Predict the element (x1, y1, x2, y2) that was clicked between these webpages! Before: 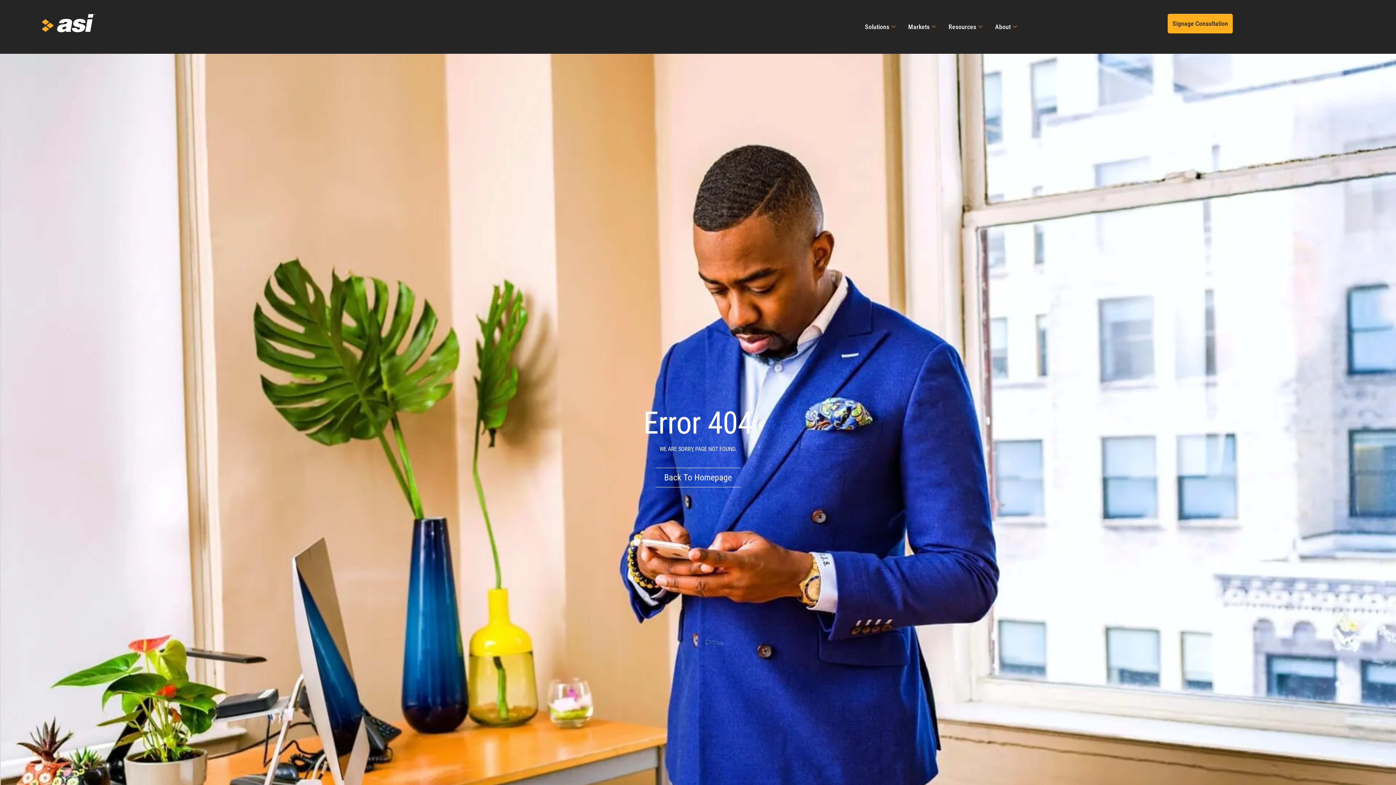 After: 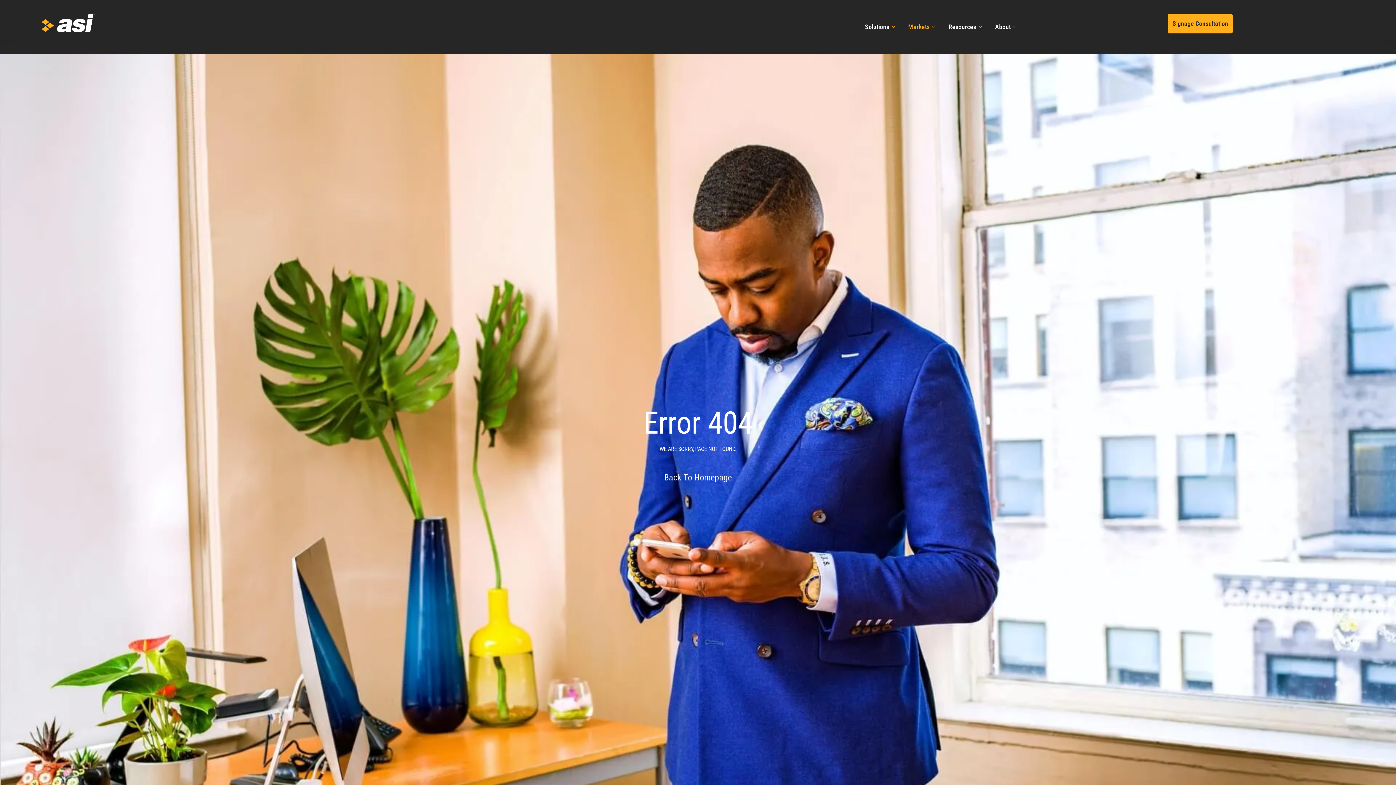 Action: label: Markets bbox: (903, 13, 943, 39)